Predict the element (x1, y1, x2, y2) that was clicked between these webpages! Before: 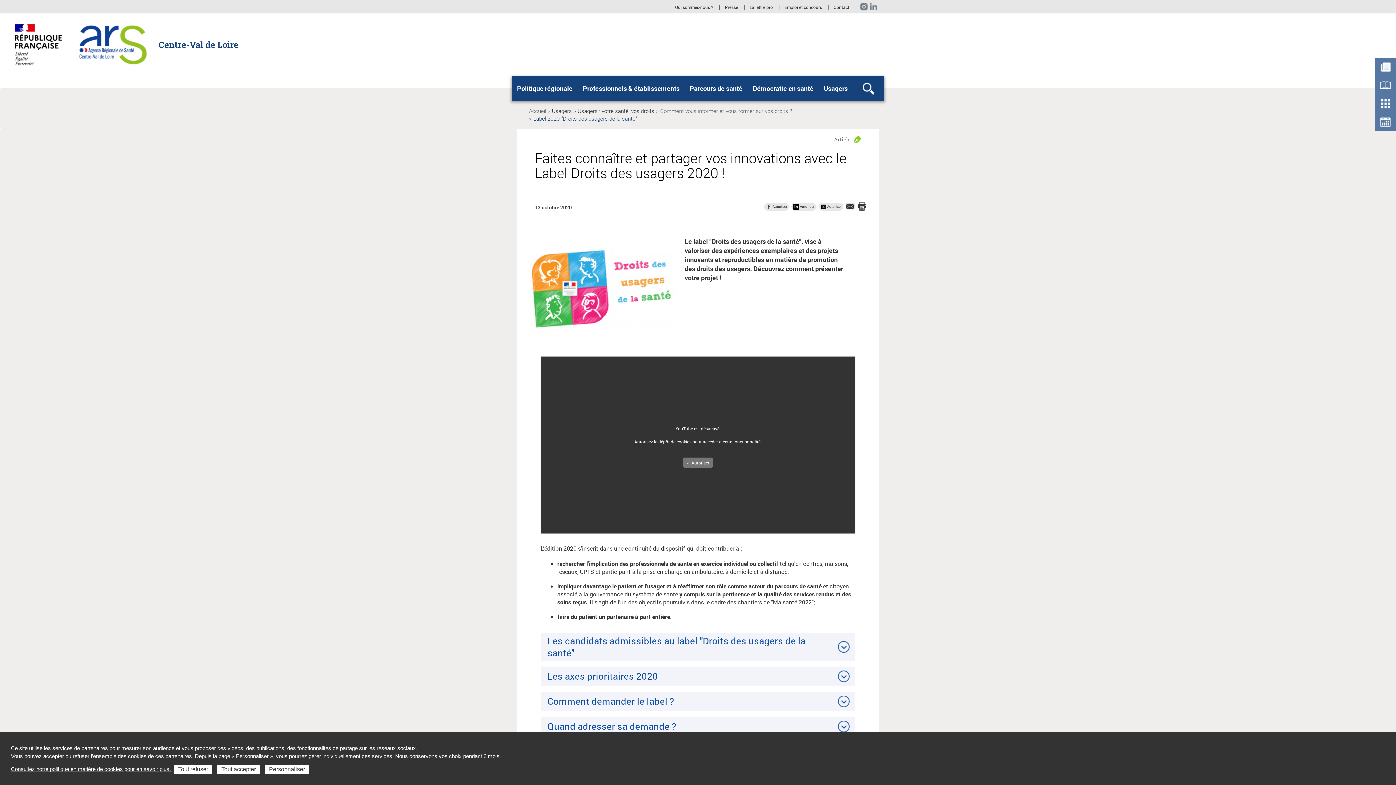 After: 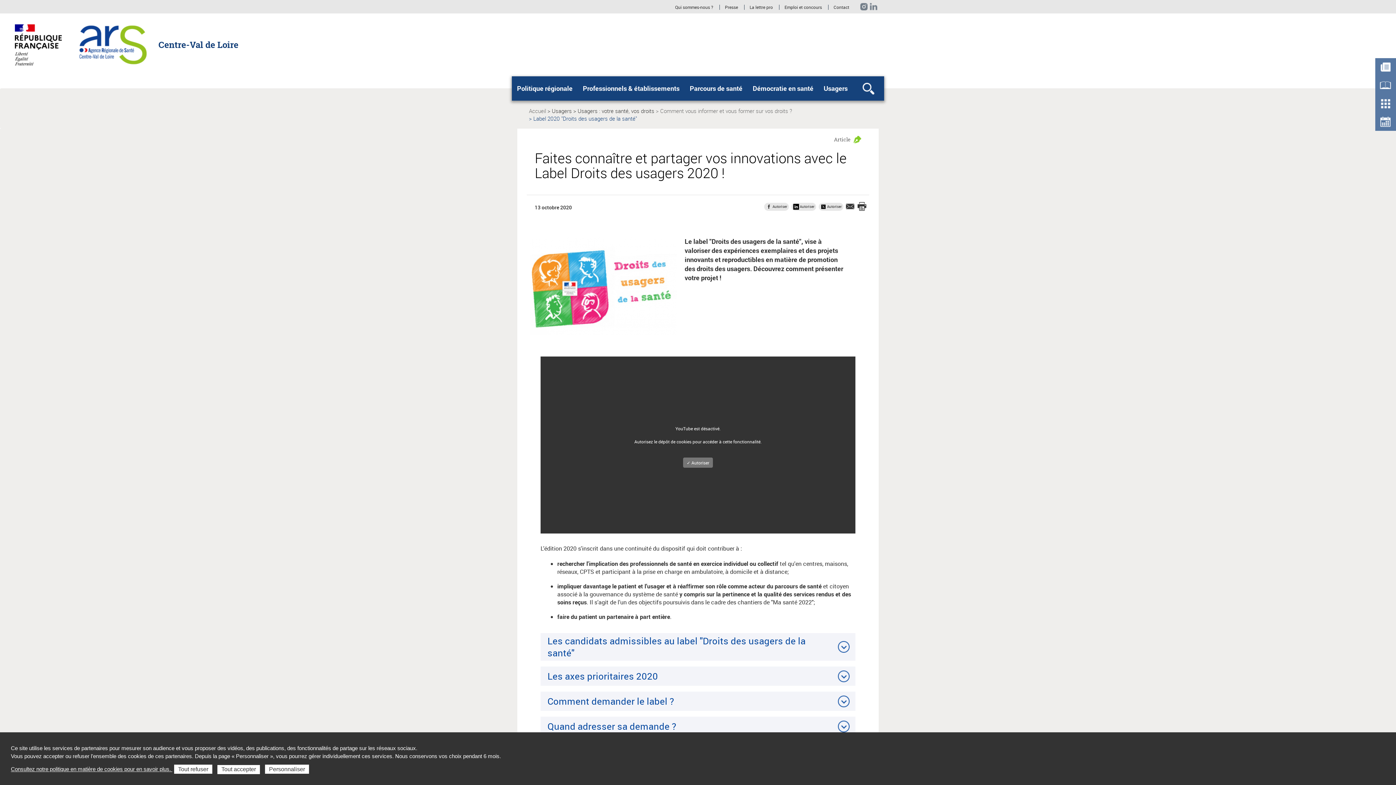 Action: label: LinkedIn bbox: (869, 3, 878, 10)